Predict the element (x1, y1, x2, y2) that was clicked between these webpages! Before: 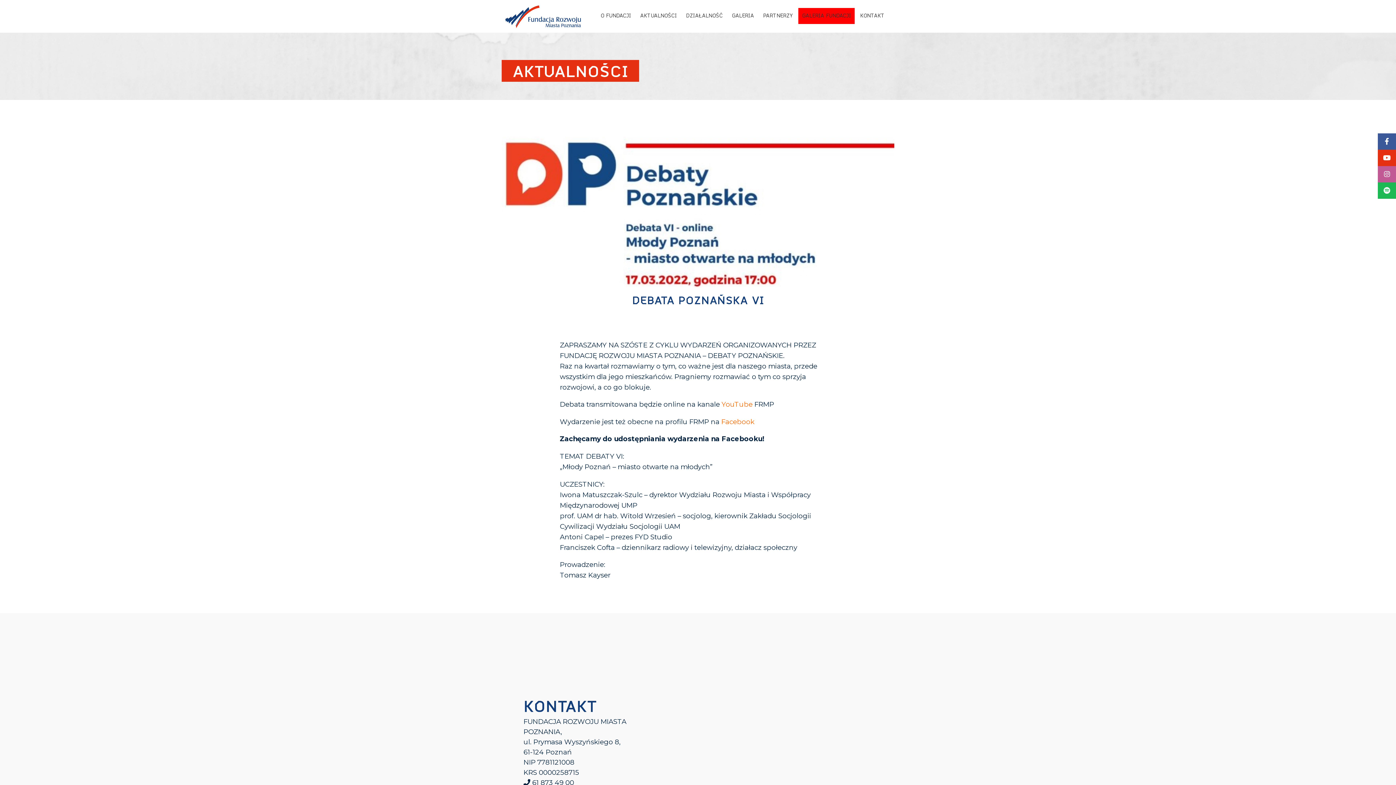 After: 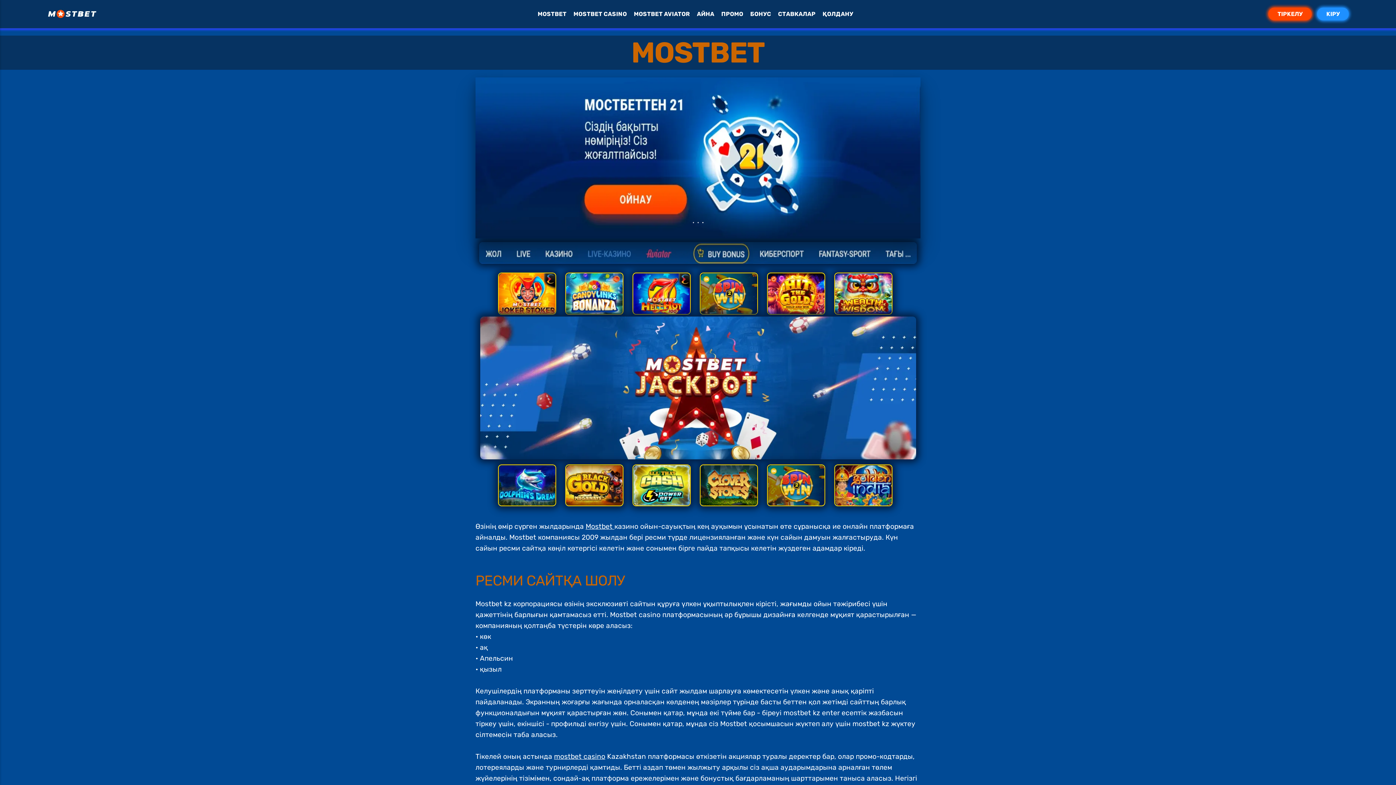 Action: bbox: (71, 0, 73, 0) label: mosbet